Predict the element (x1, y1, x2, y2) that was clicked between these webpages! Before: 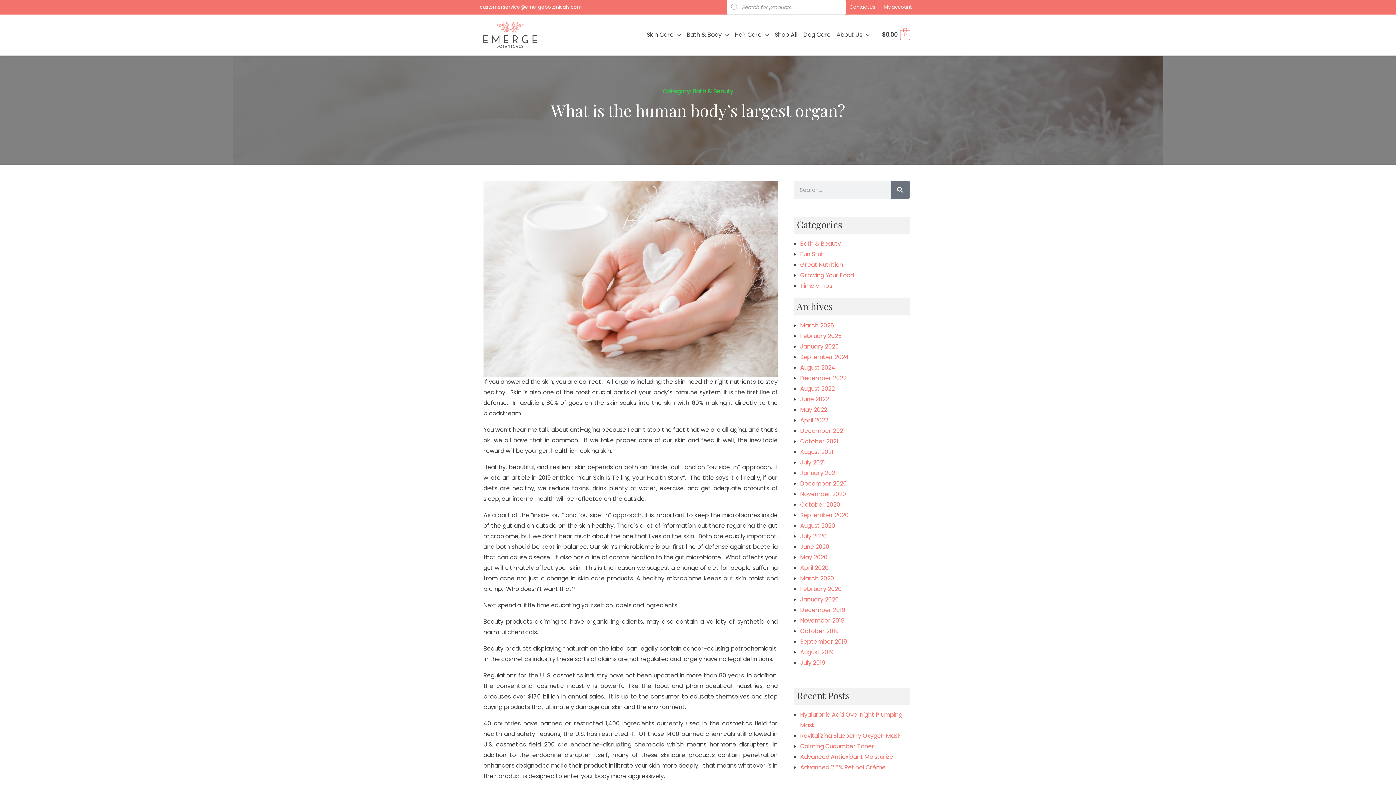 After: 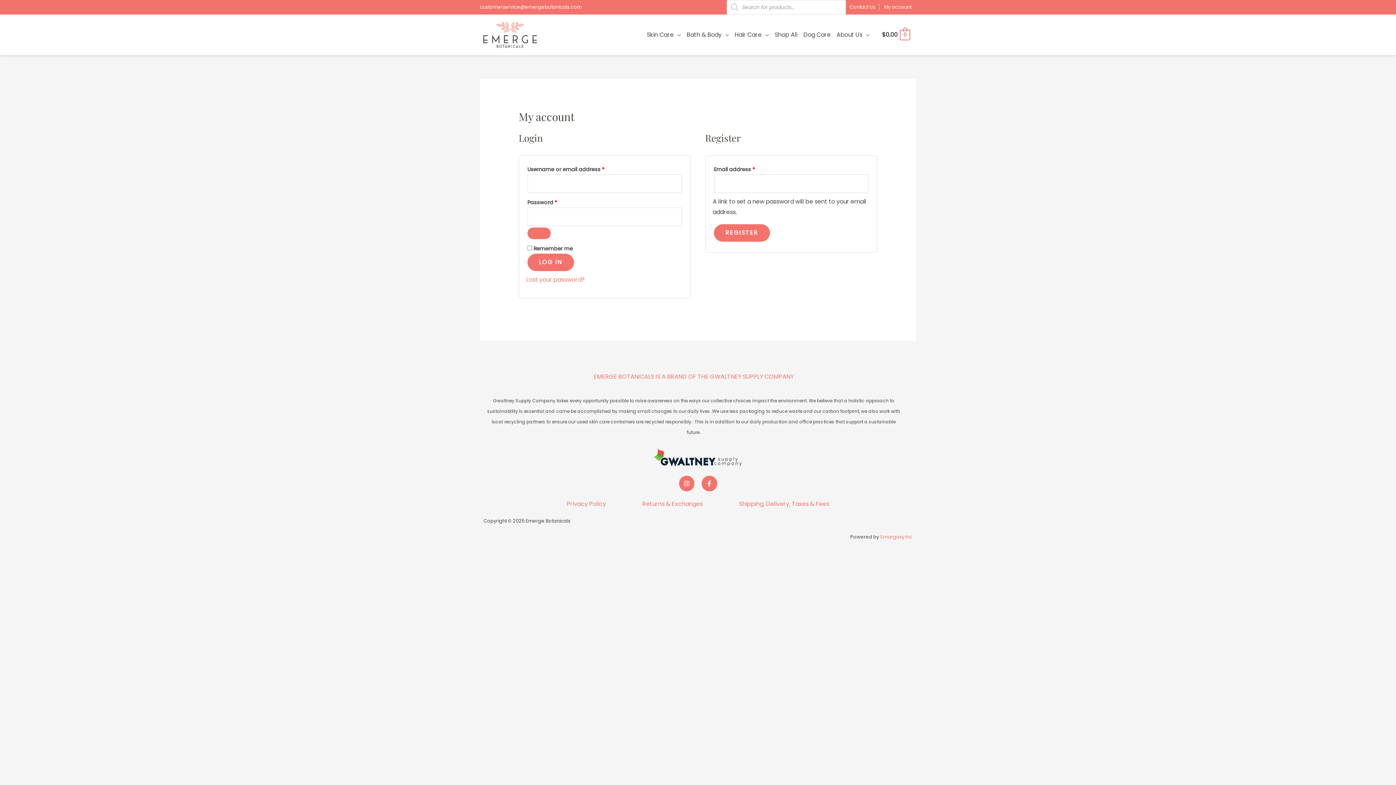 Action: label: My account bbox: (884, 0, 916, 14)